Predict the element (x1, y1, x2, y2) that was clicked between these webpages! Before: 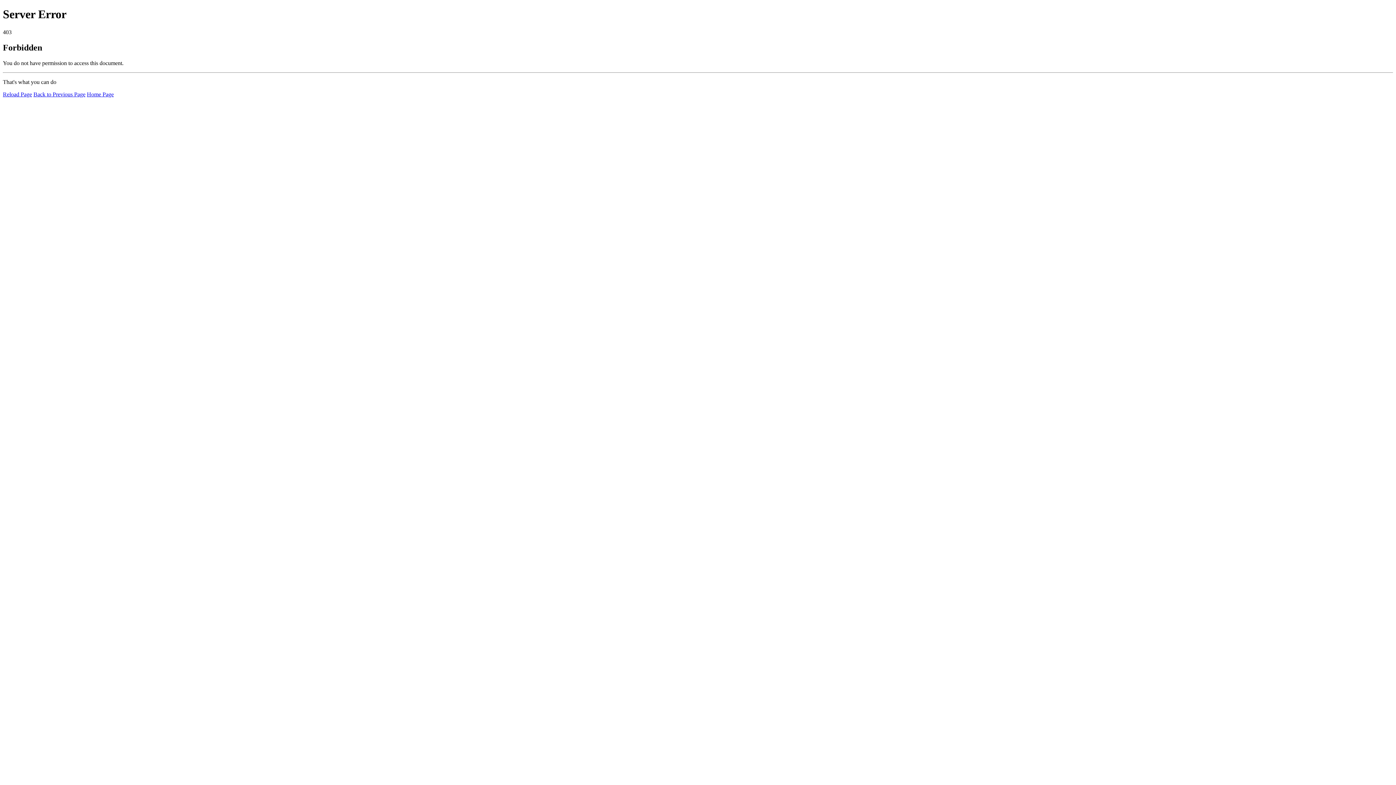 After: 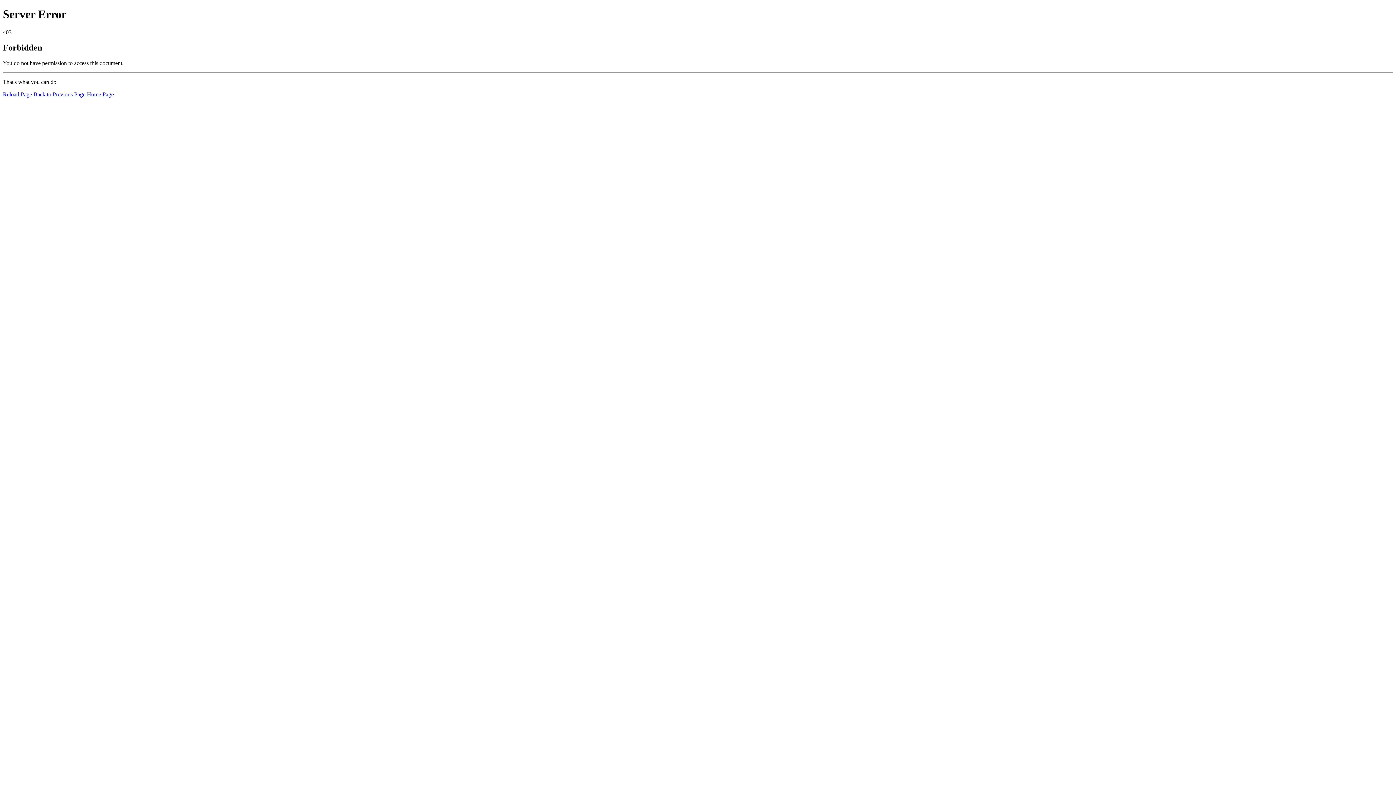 Action: bbox: (86, 91, 113, 97) label: Home Page